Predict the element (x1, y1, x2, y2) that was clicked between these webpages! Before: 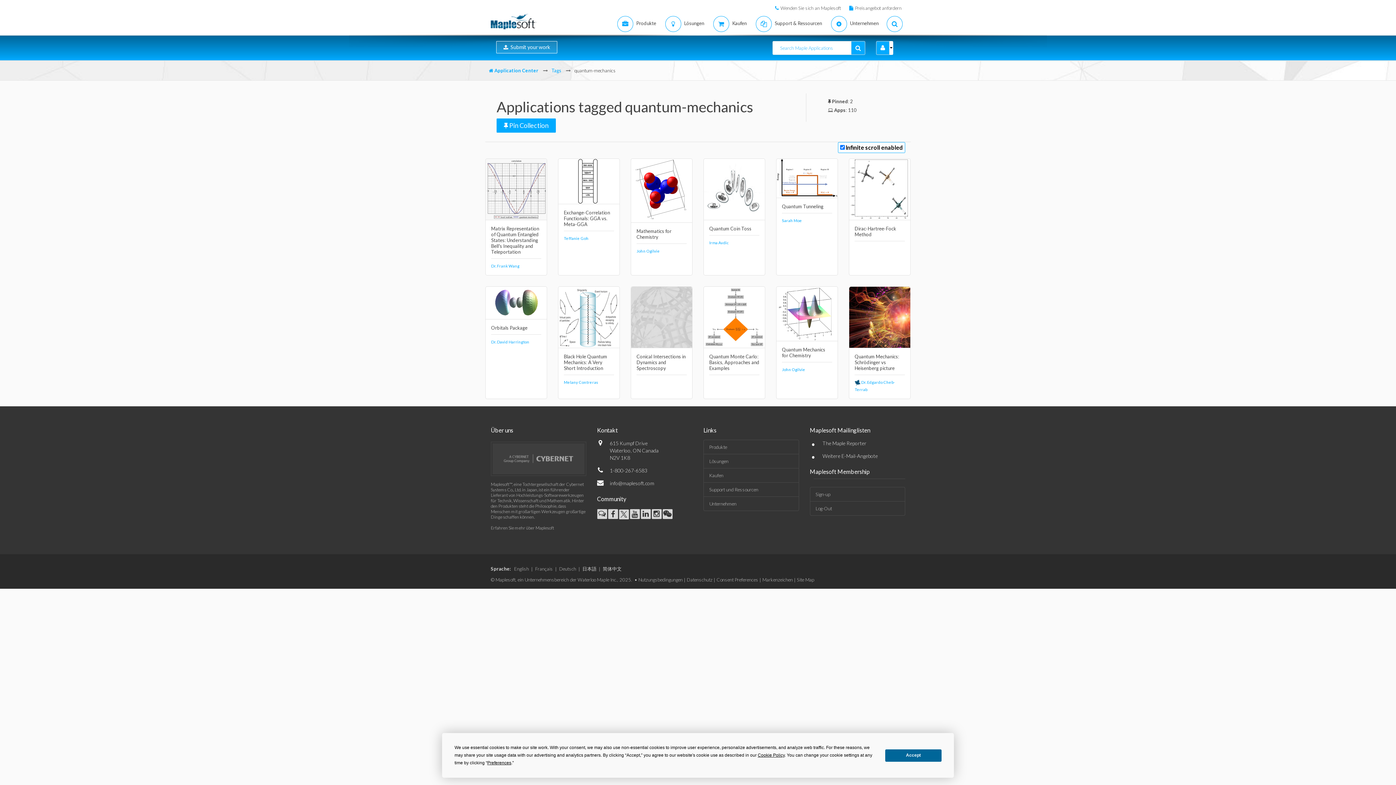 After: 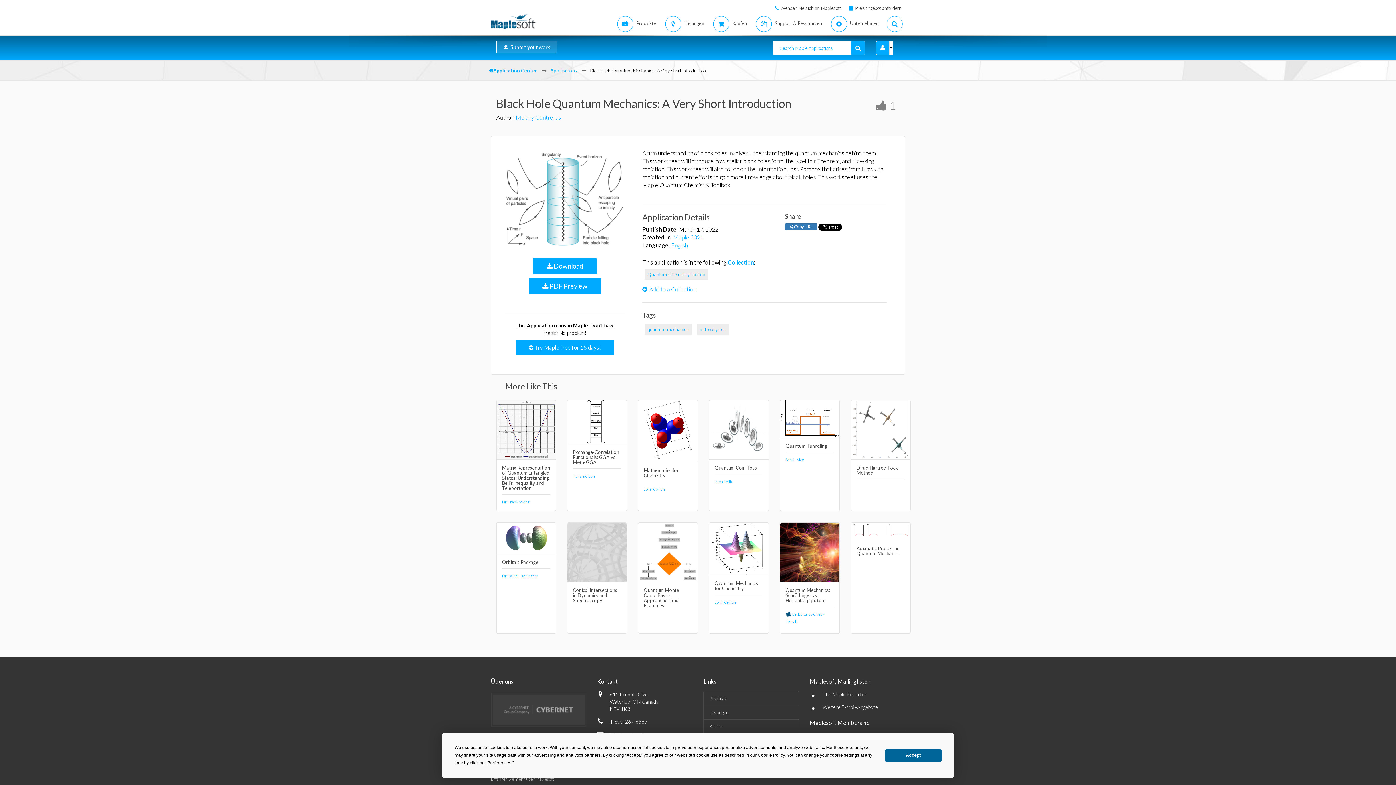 Action: bbox: (558, 286, 619, 348)